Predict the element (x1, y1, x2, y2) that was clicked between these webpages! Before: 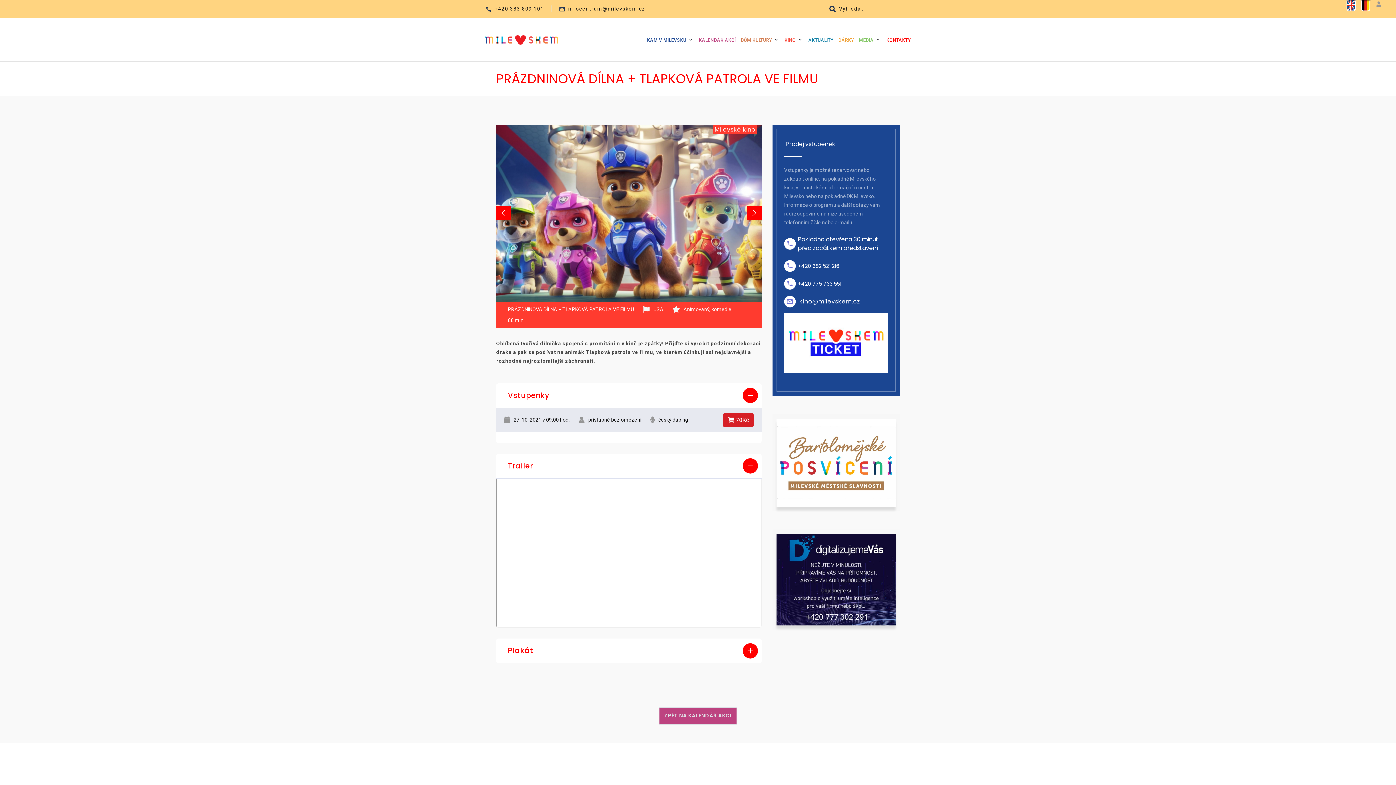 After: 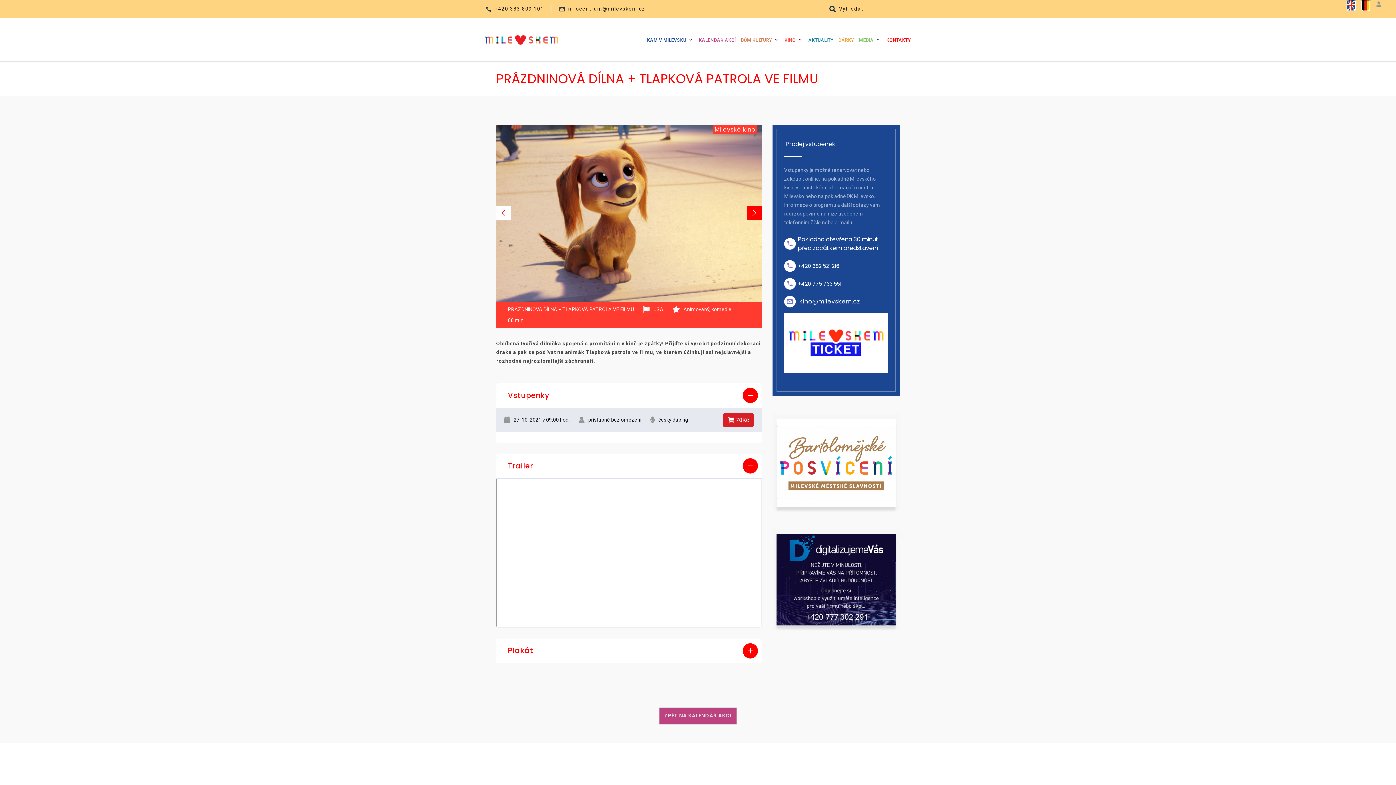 Action: bbox: (496, 205, 510, 220) label: Previous